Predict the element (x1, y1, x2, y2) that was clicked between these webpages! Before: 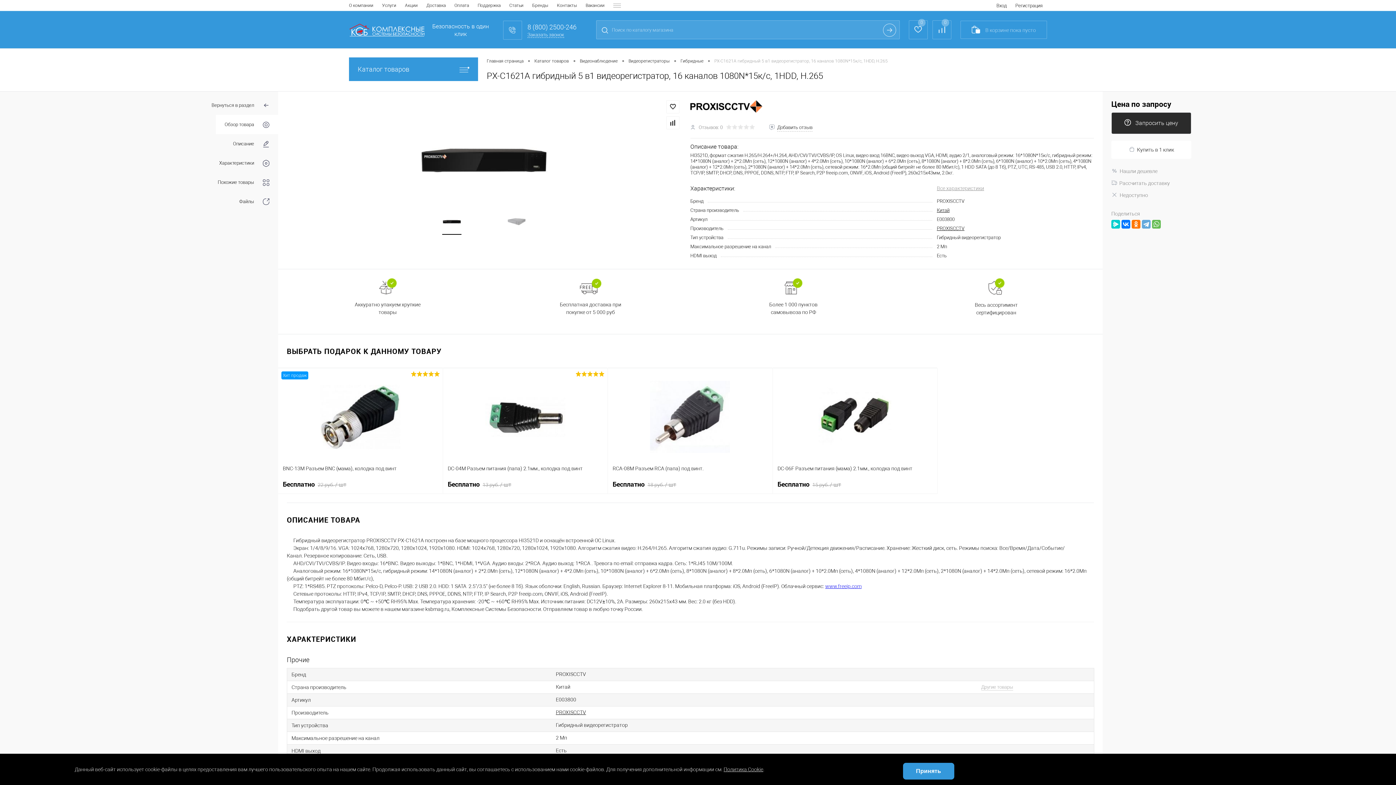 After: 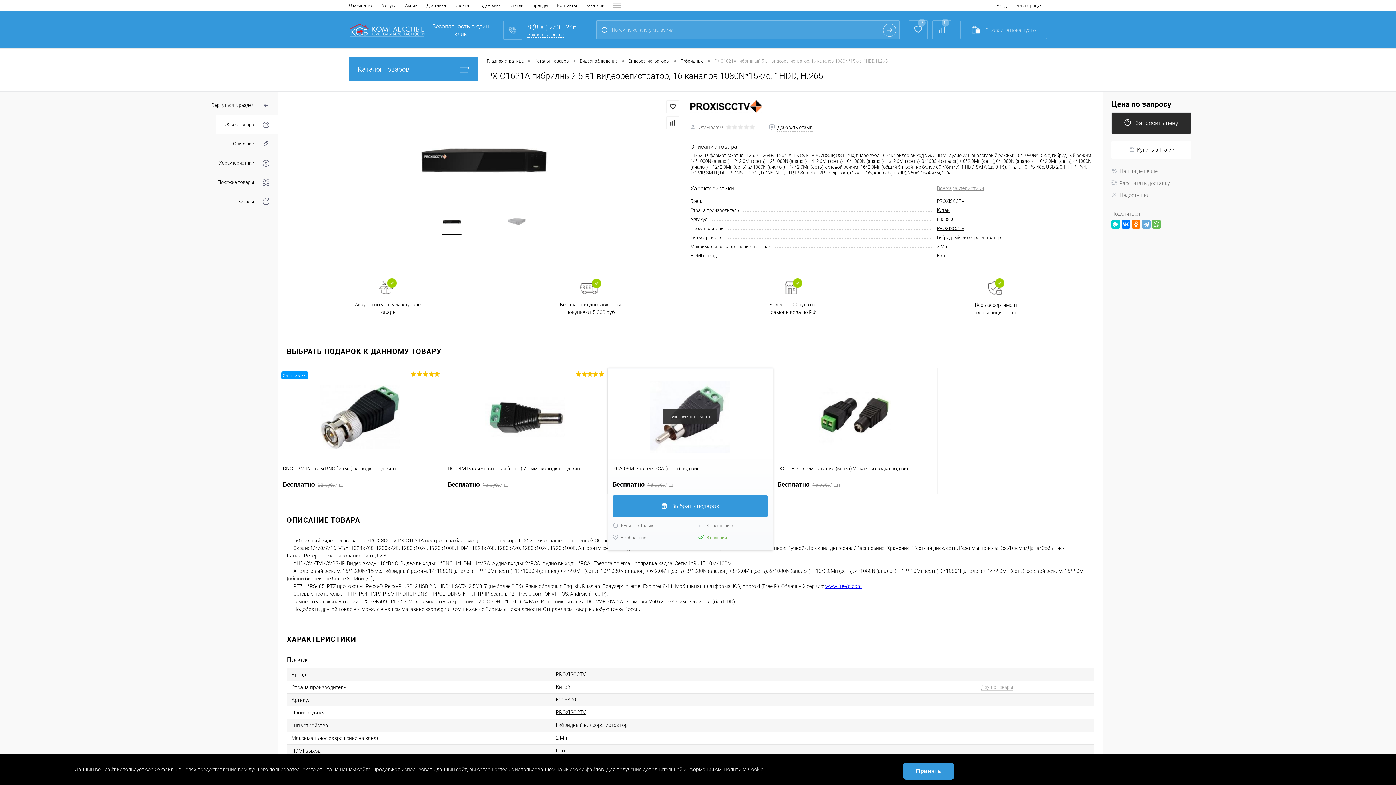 Action: bbox: (612, 480, 767, 489) label: Бесплатно 18 руб. / шт